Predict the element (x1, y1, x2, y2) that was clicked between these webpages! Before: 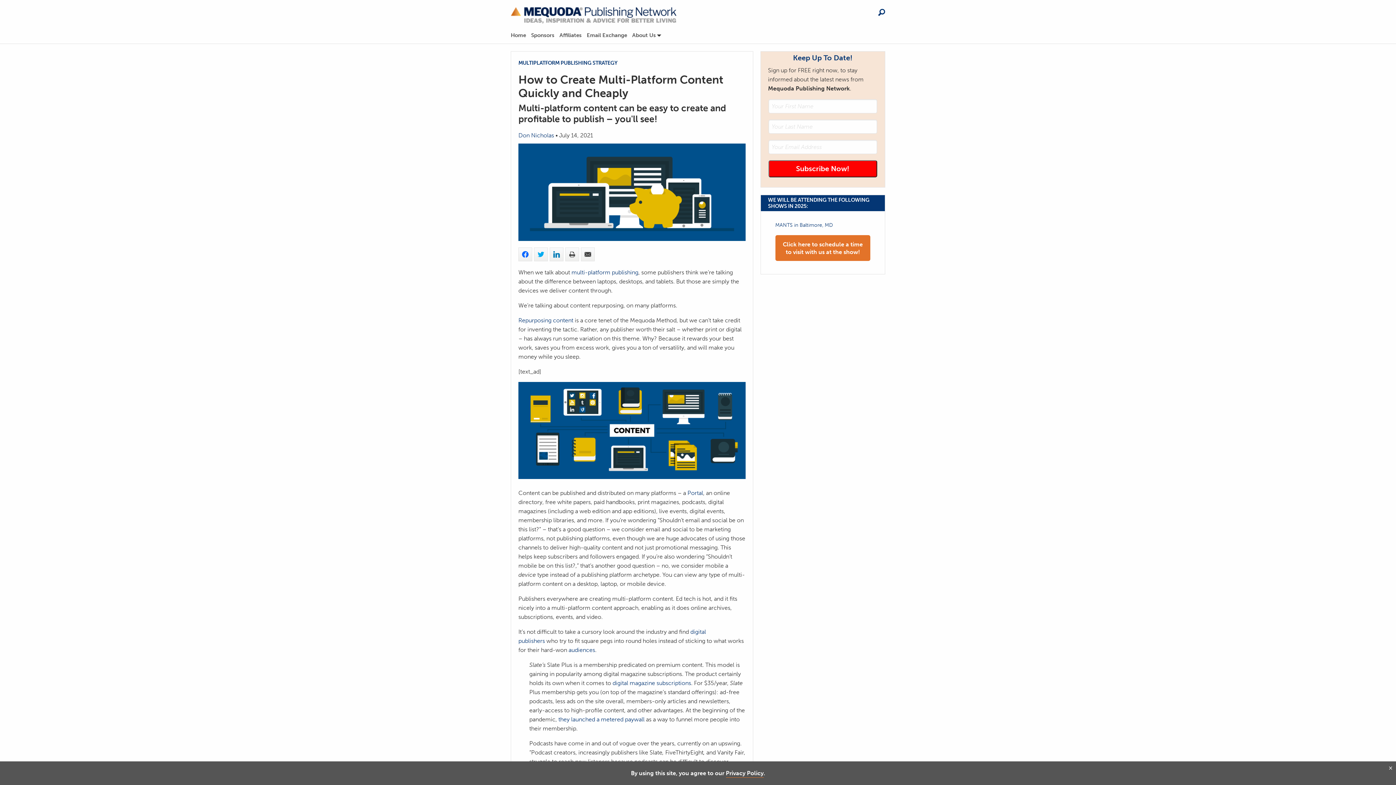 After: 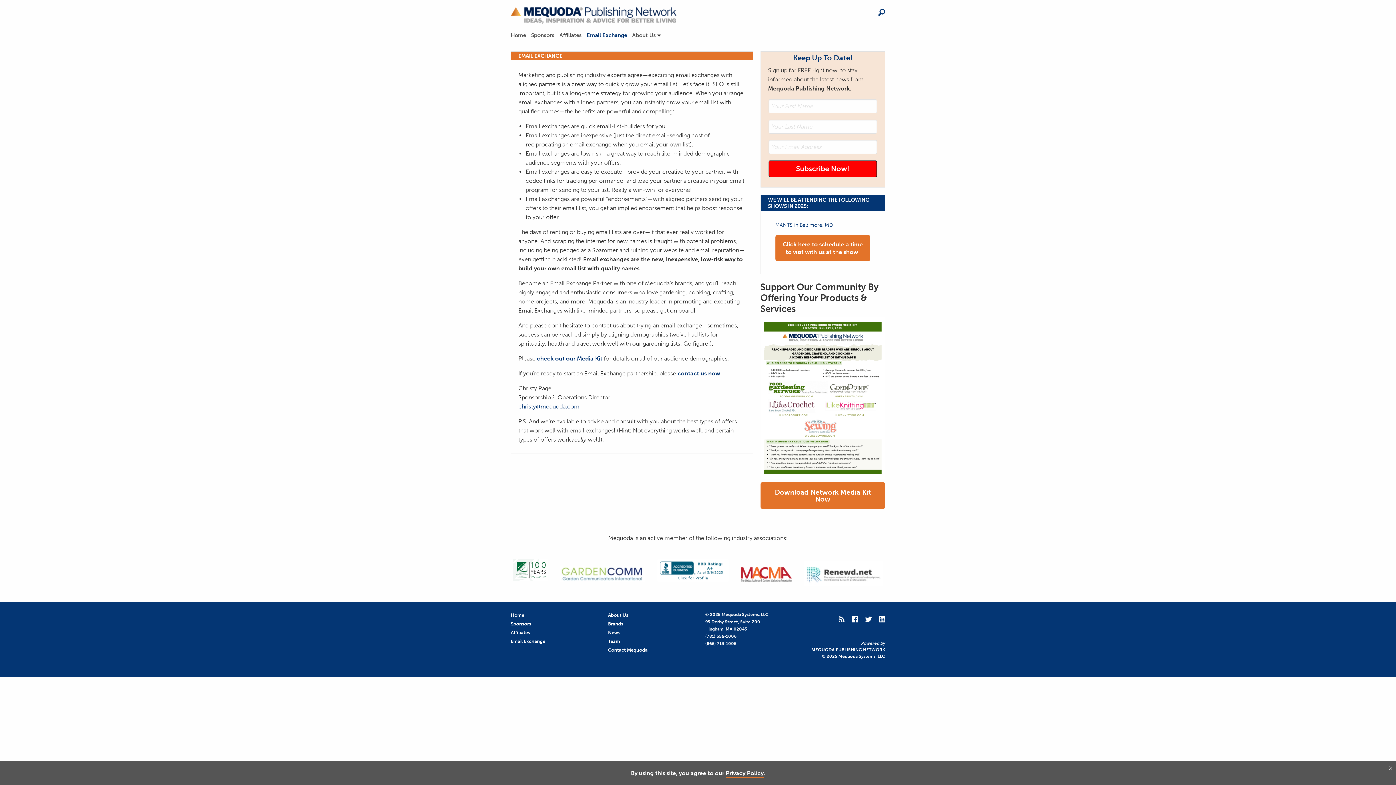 Action: bbox: (586, 32, 627, 38) label: Email Exchange